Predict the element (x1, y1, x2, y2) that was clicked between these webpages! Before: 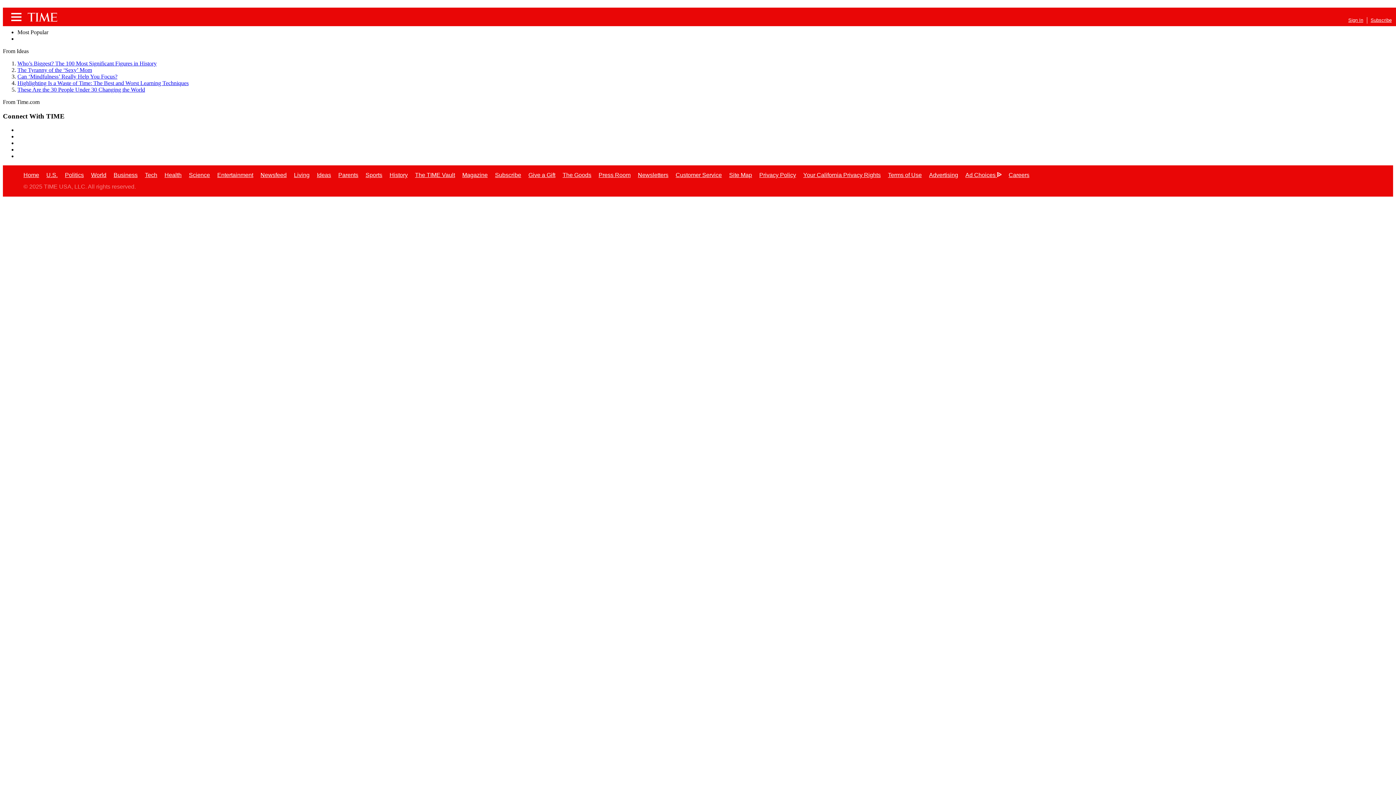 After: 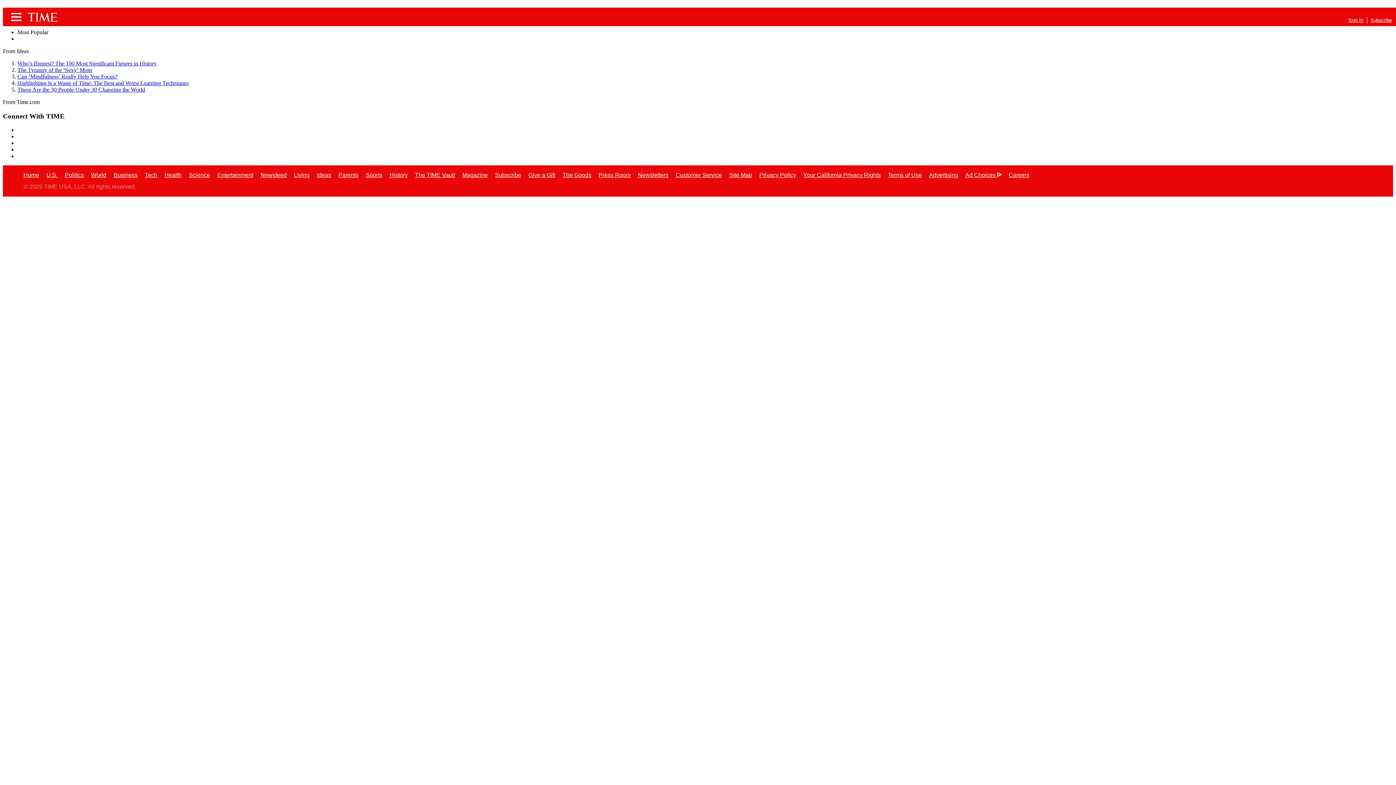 Action: bbox: (10, 11, 22, 22)